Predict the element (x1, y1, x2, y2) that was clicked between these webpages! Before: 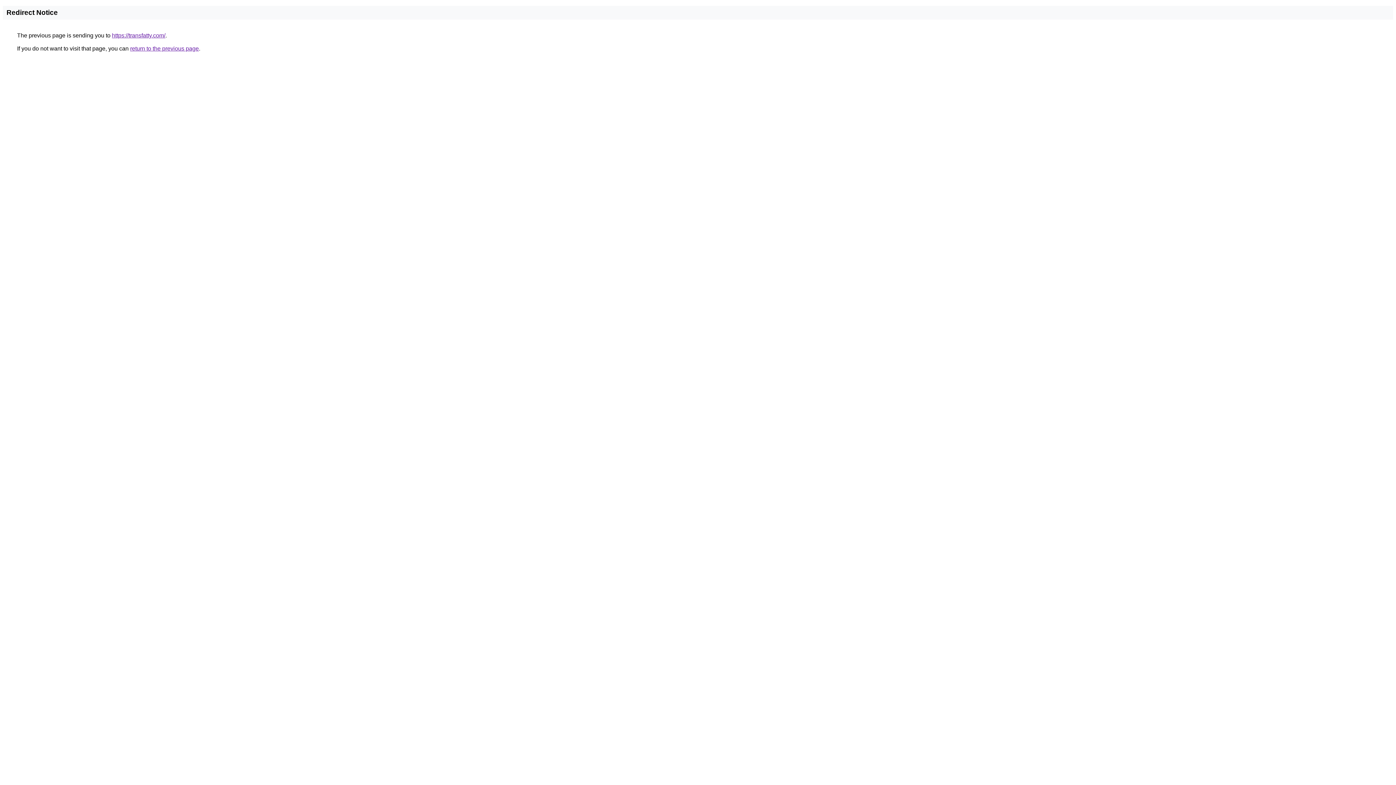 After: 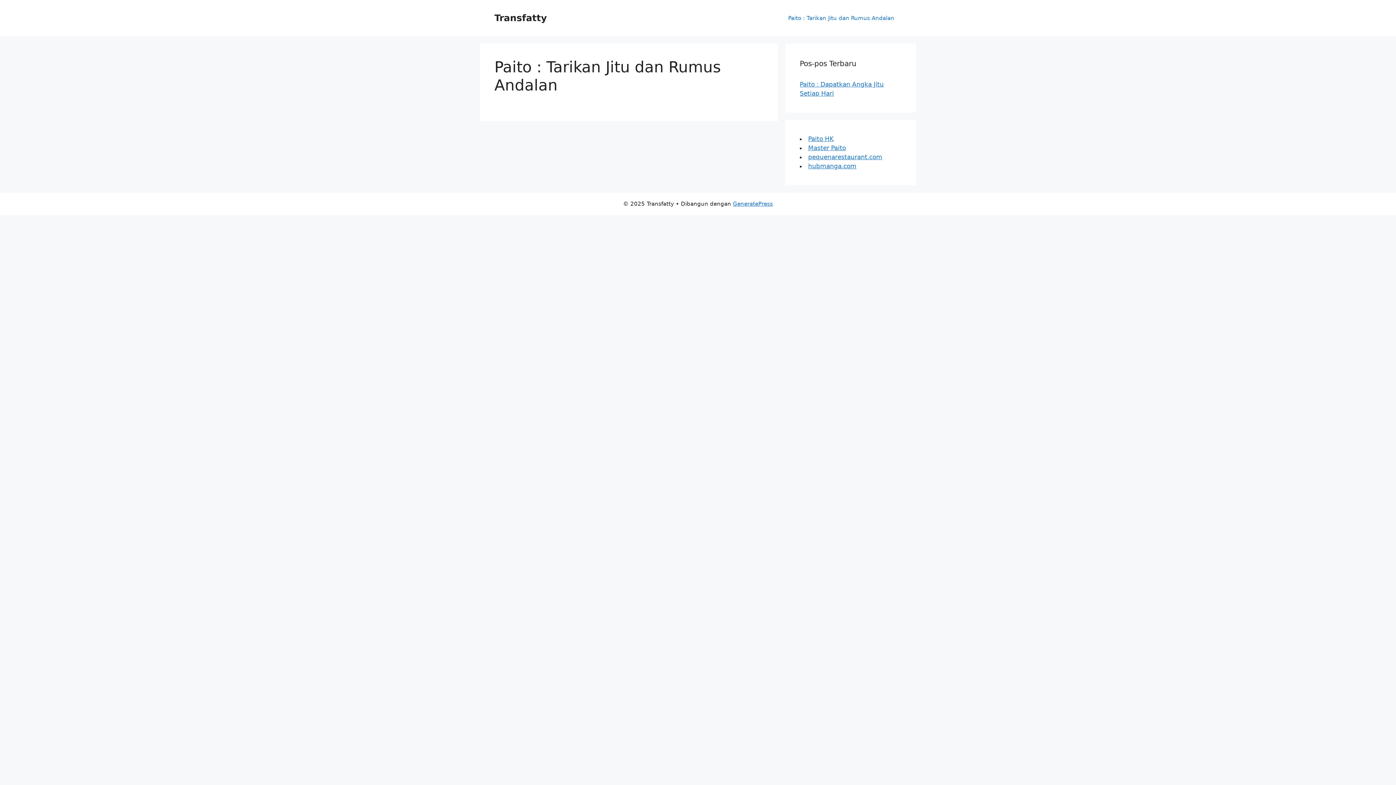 Action: label: https://transfatty.com/ bbox: (112, 32, 165, 38)